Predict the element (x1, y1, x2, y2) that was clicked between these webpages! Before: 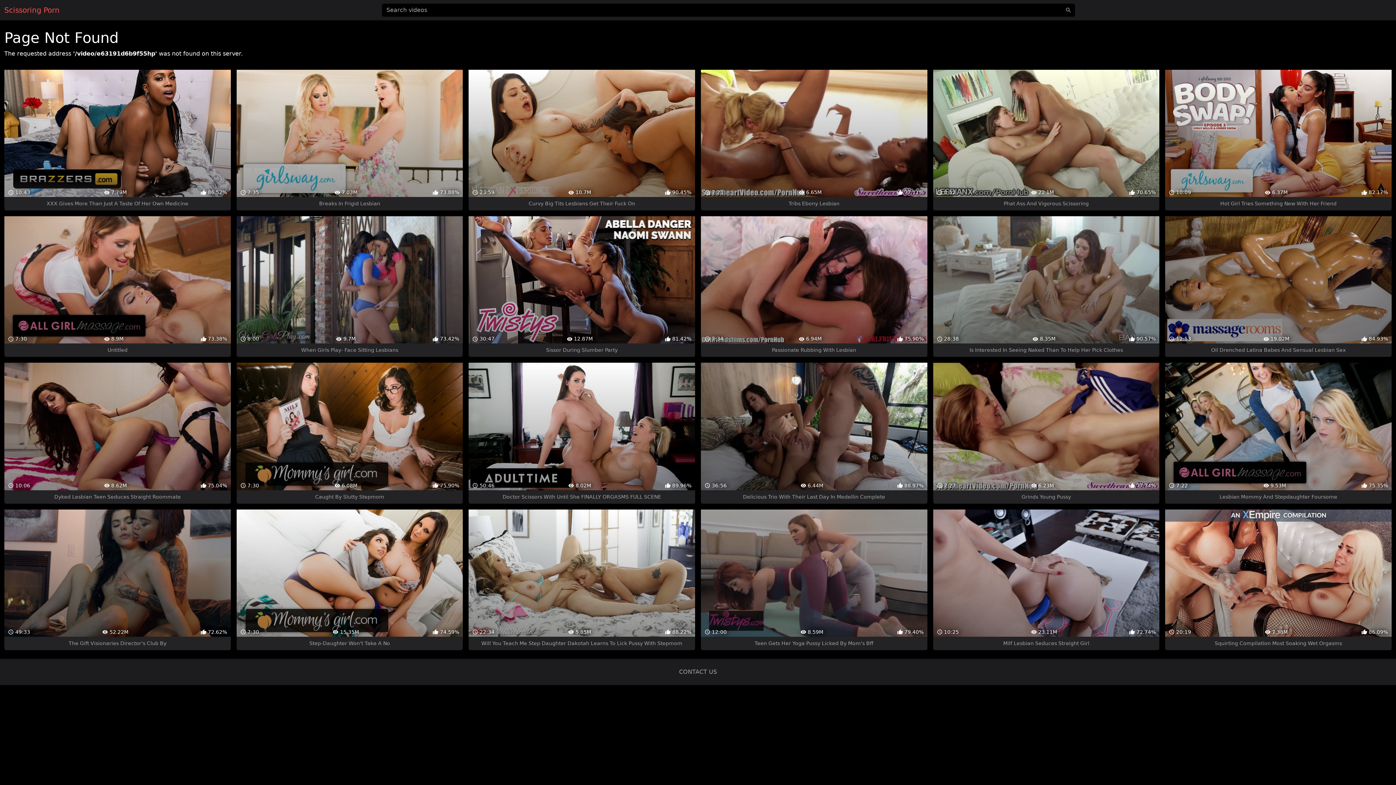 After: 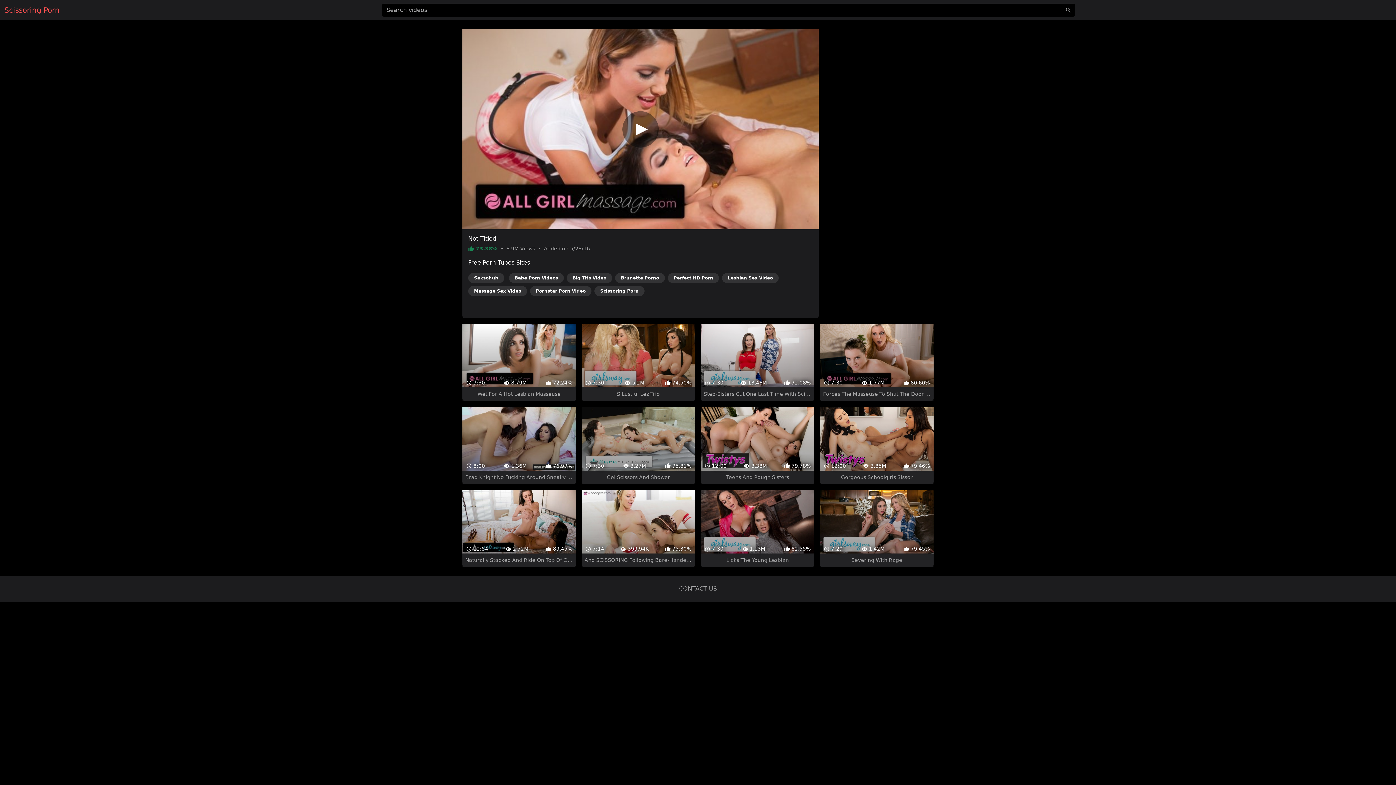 Action: bbox: (4, 216, 230, 357) label:  7:30
 8.9M
 73.38%
Untitled